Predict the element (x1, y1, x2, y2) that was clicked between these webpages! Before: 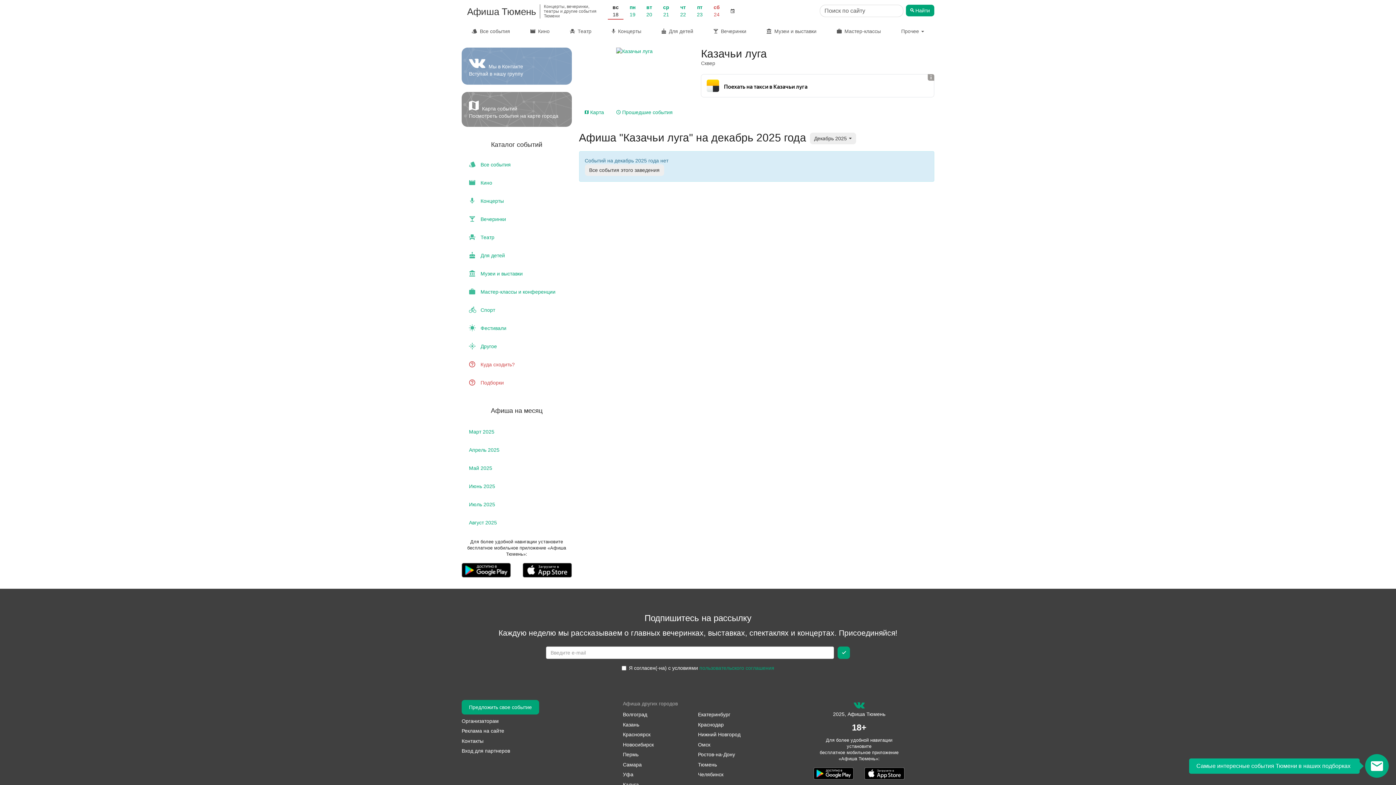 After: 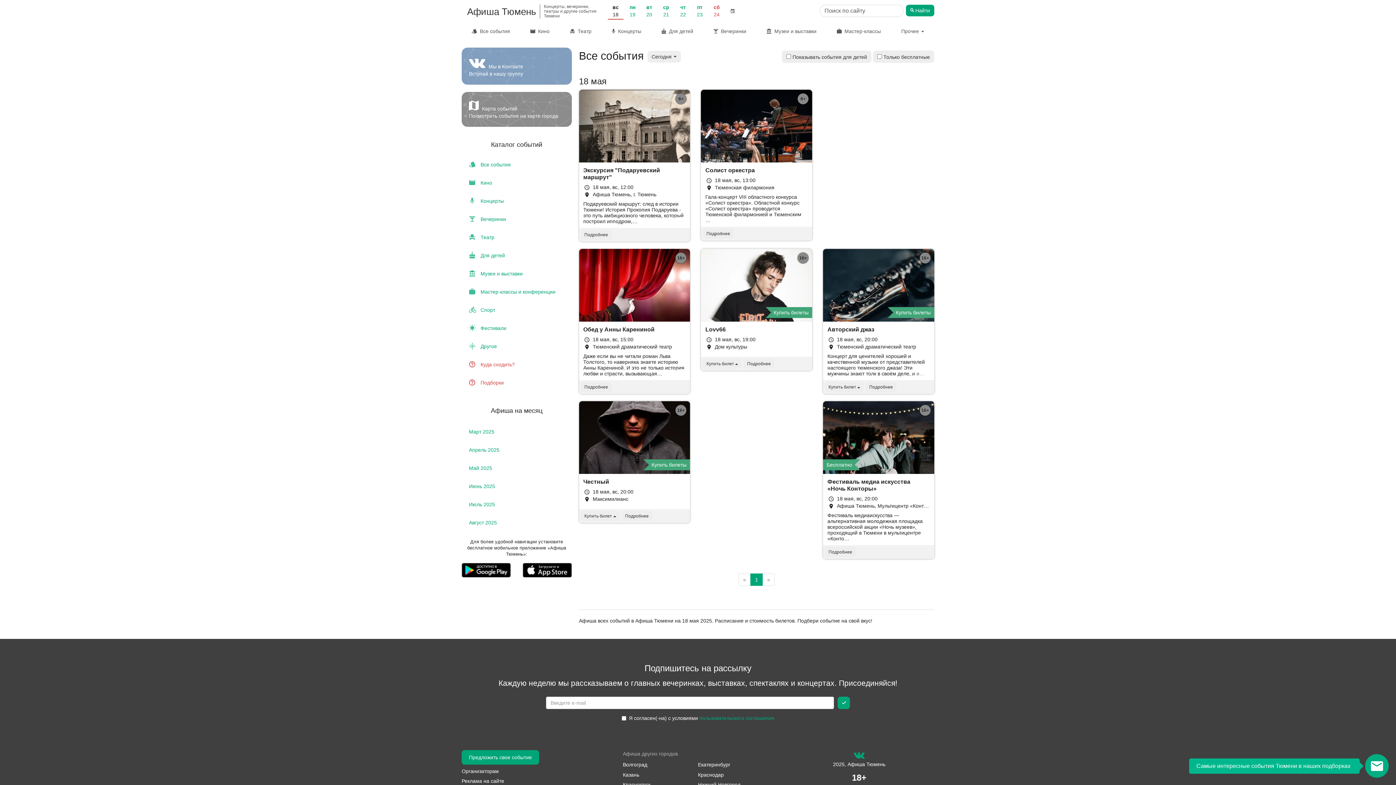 Action: bbox: (461, 355, 571, 373) label:  Куда сходить?